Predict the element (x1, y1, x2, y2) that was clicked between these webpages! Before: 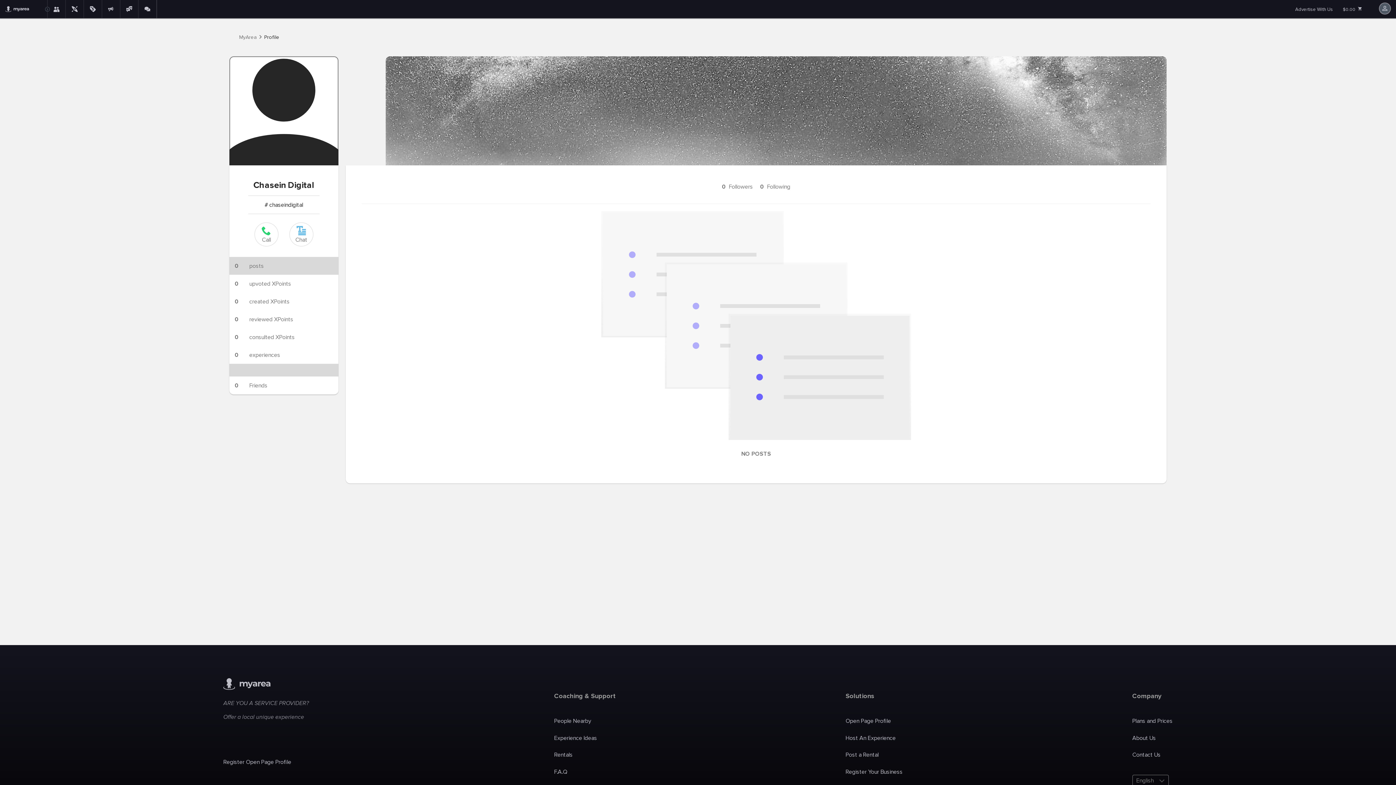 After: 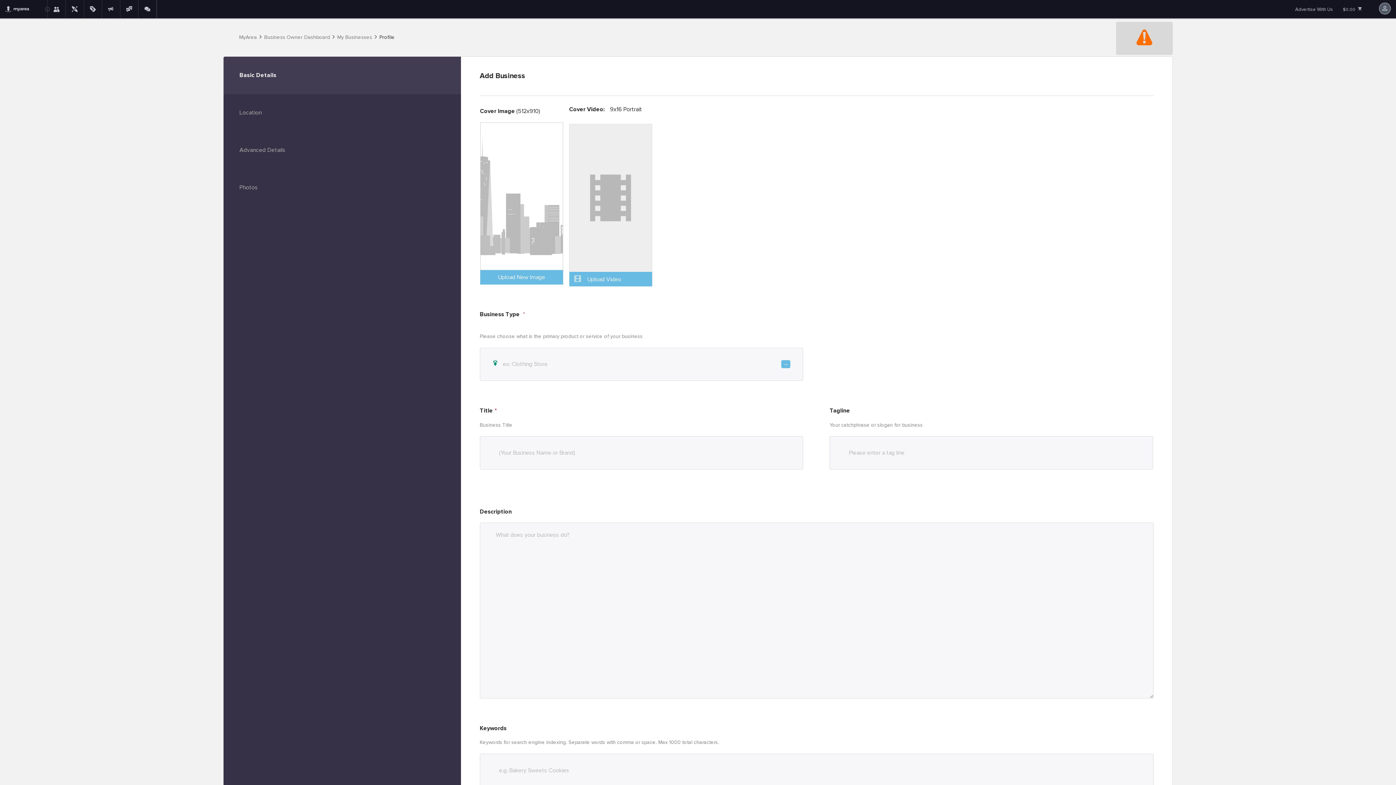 Action: label: Register Your Business bbox: (845, 769, 902, 775)